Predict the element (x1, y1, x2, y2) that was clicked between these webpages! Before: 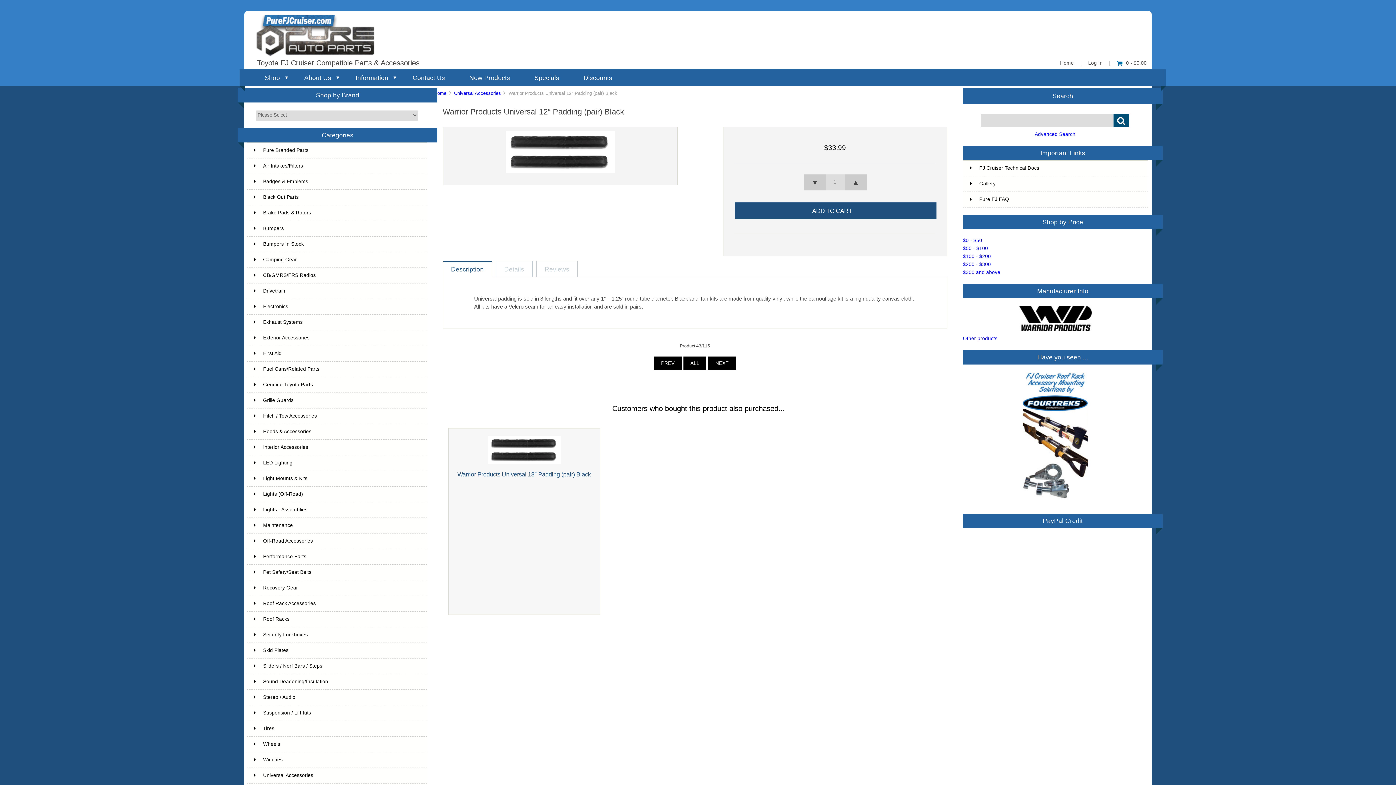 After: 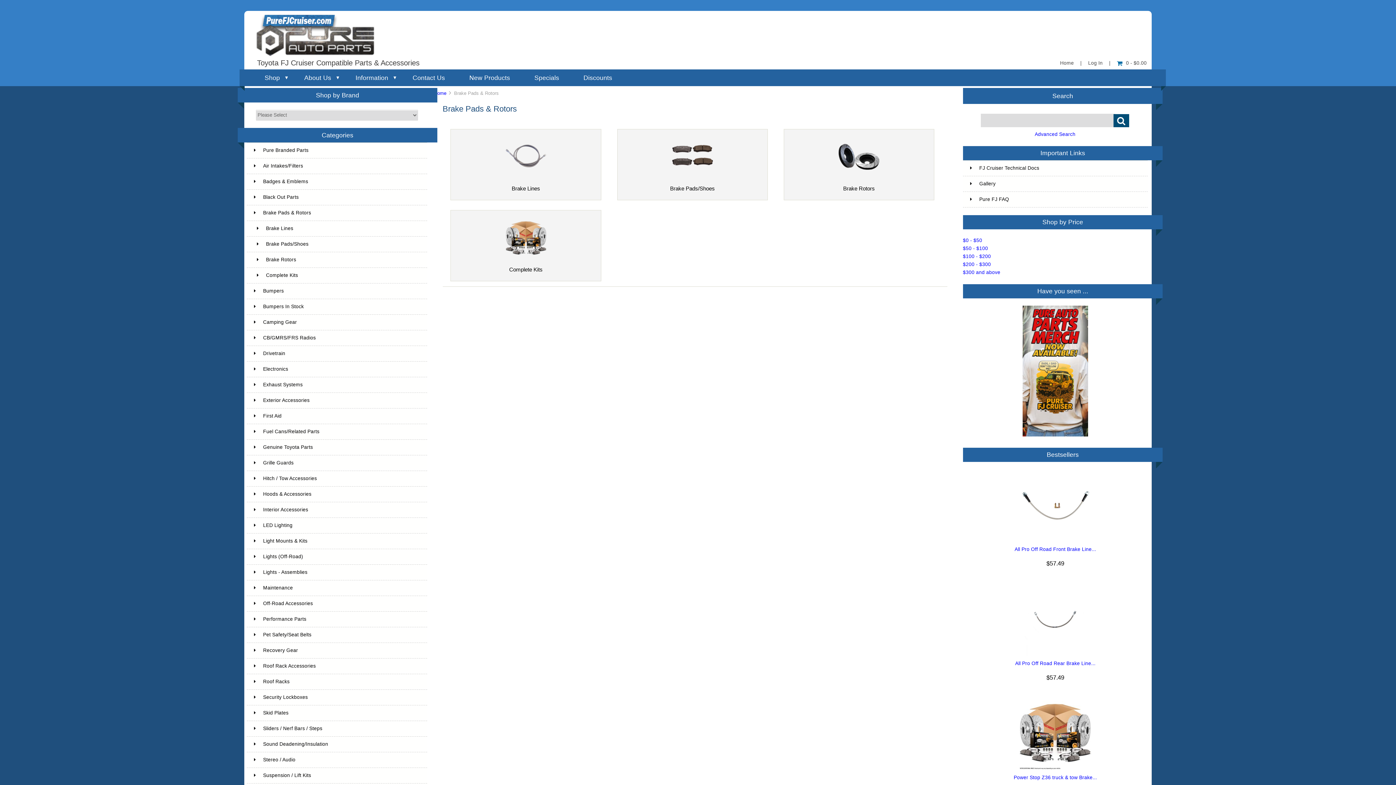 Action: label: Brake Pads & Rotors bbox: (246, 205, 427, 221)